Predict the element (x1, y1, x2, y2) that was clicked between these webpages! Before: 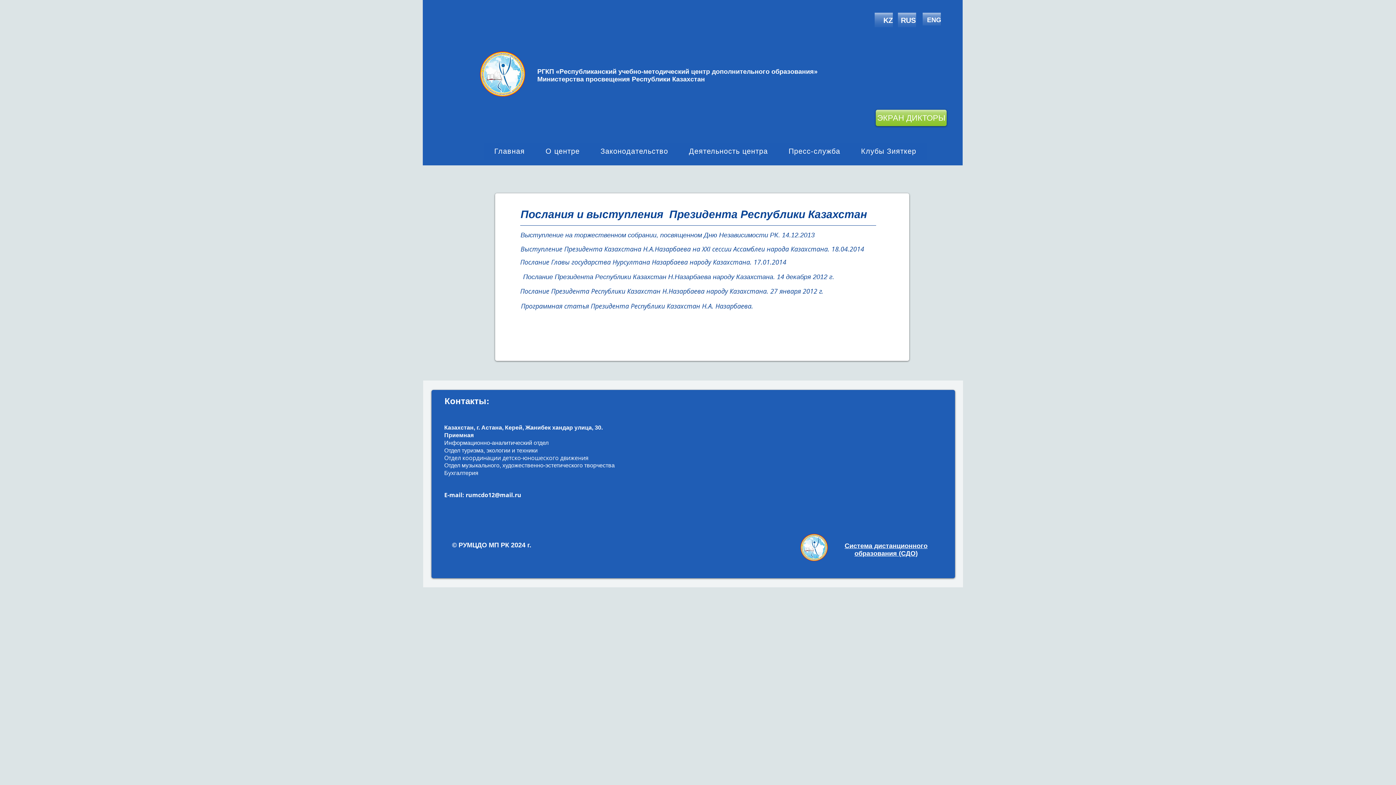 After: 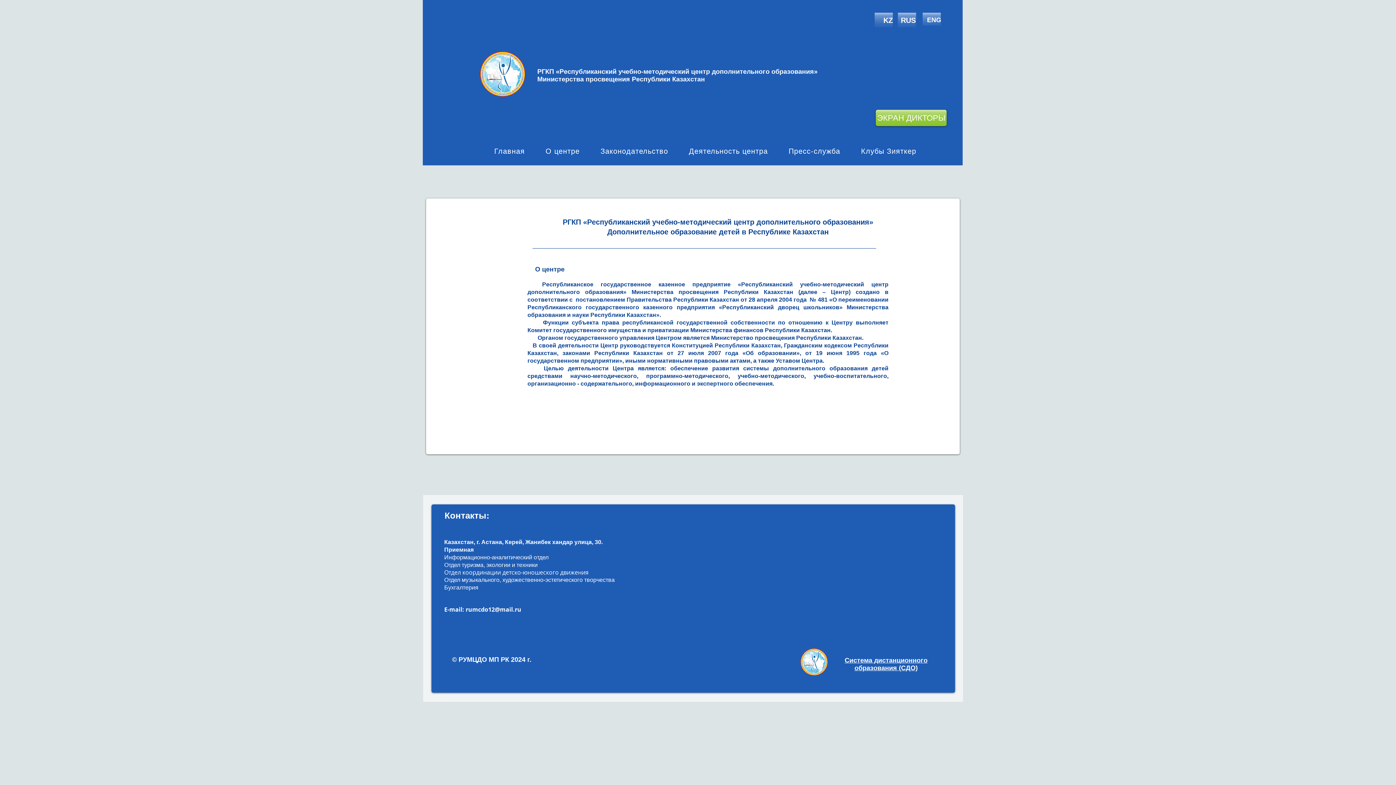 Action: label: O центре bbox: (535, 143, 590, 159)